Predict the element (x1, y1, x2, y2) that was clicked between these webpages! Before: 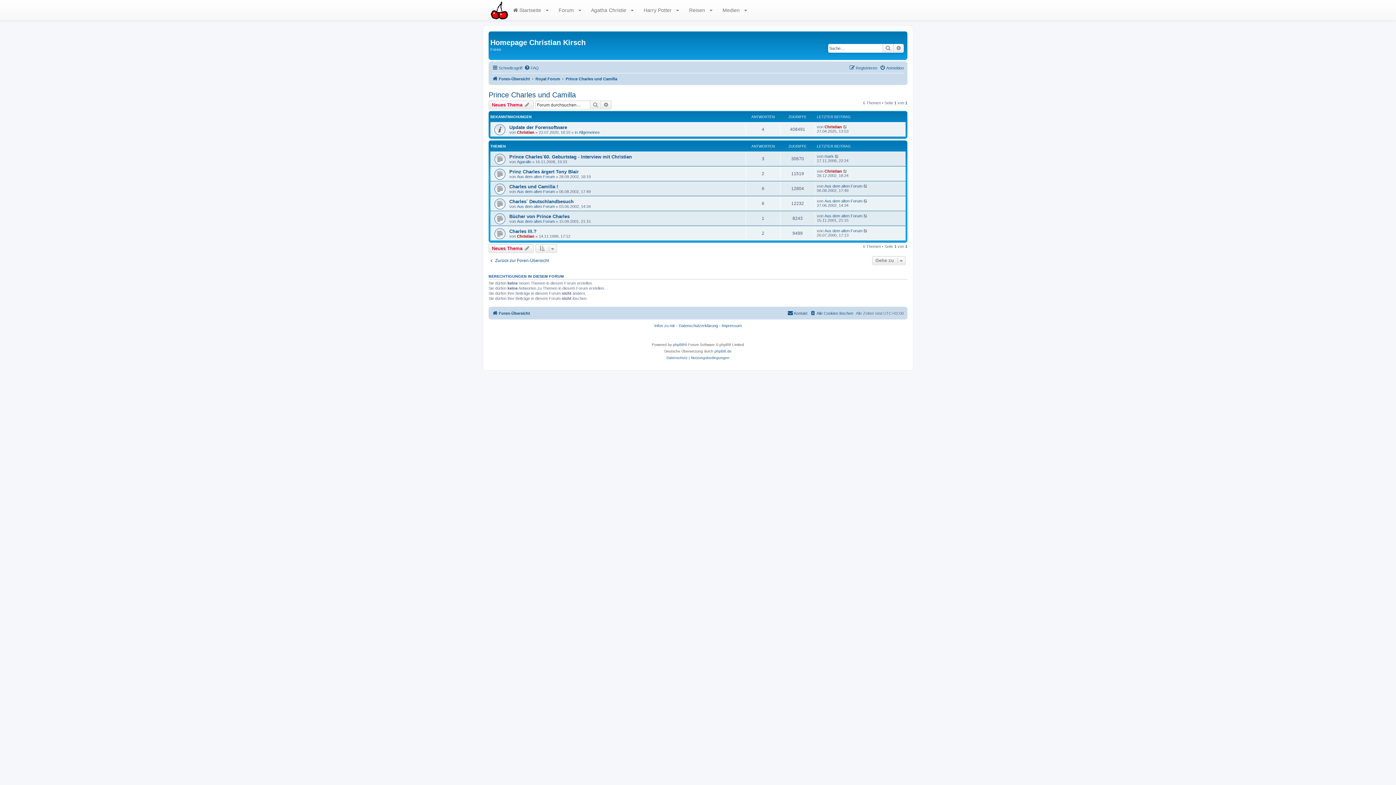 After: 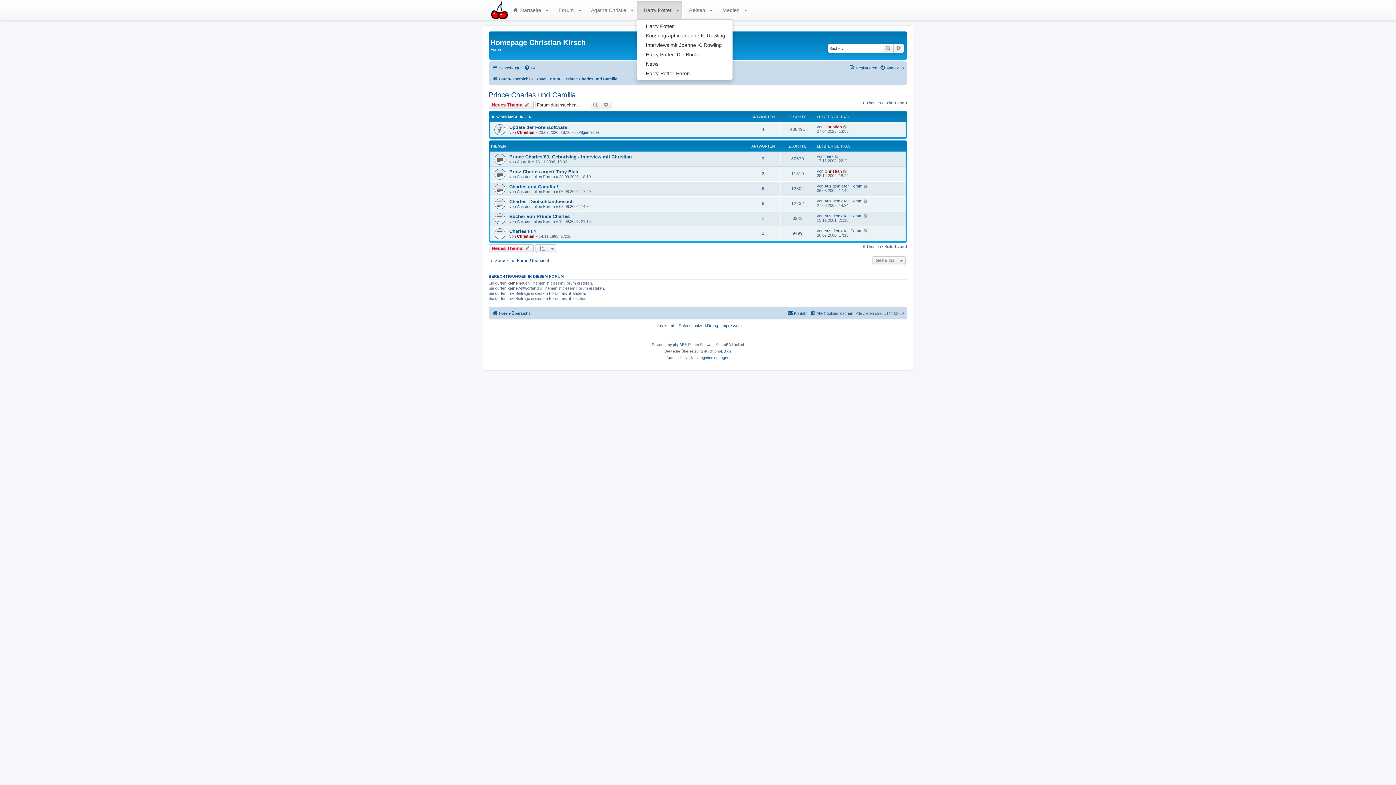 Action: bbox: (636, 1, 682, 19) label:  Harry Potter 